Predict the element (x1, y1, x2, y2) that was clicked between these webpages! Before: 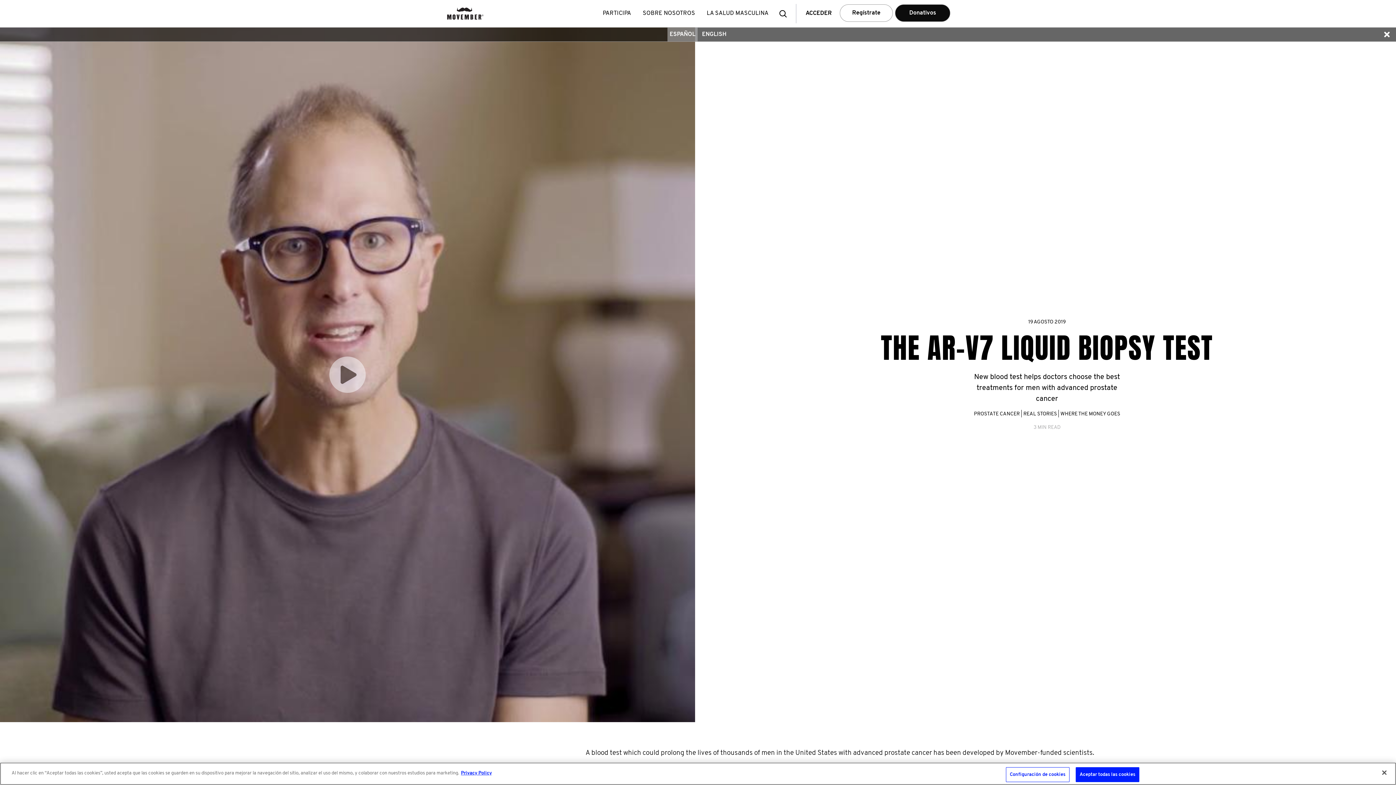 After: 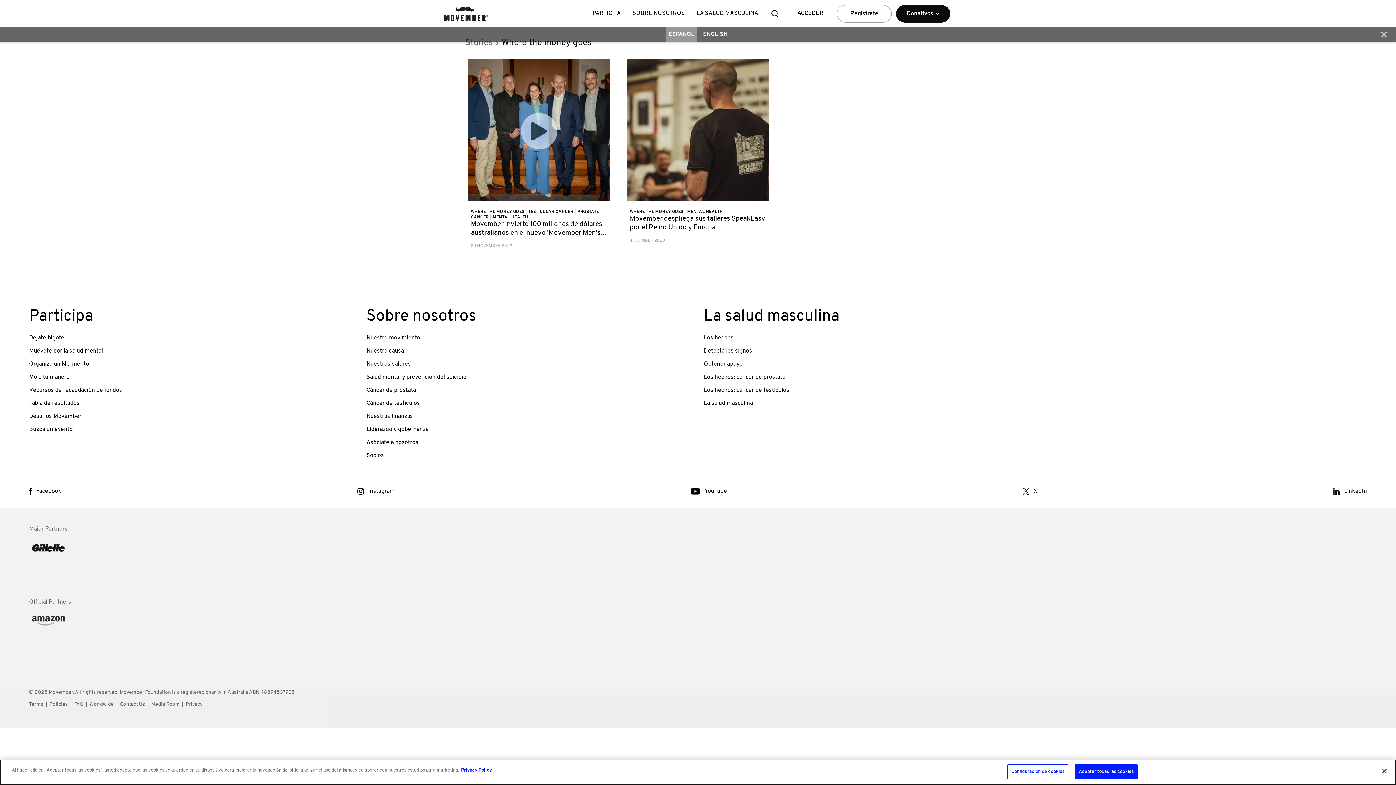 Action: label: WHERE THE MONEY GOES bbox: (1060, 411, 1120, 416)